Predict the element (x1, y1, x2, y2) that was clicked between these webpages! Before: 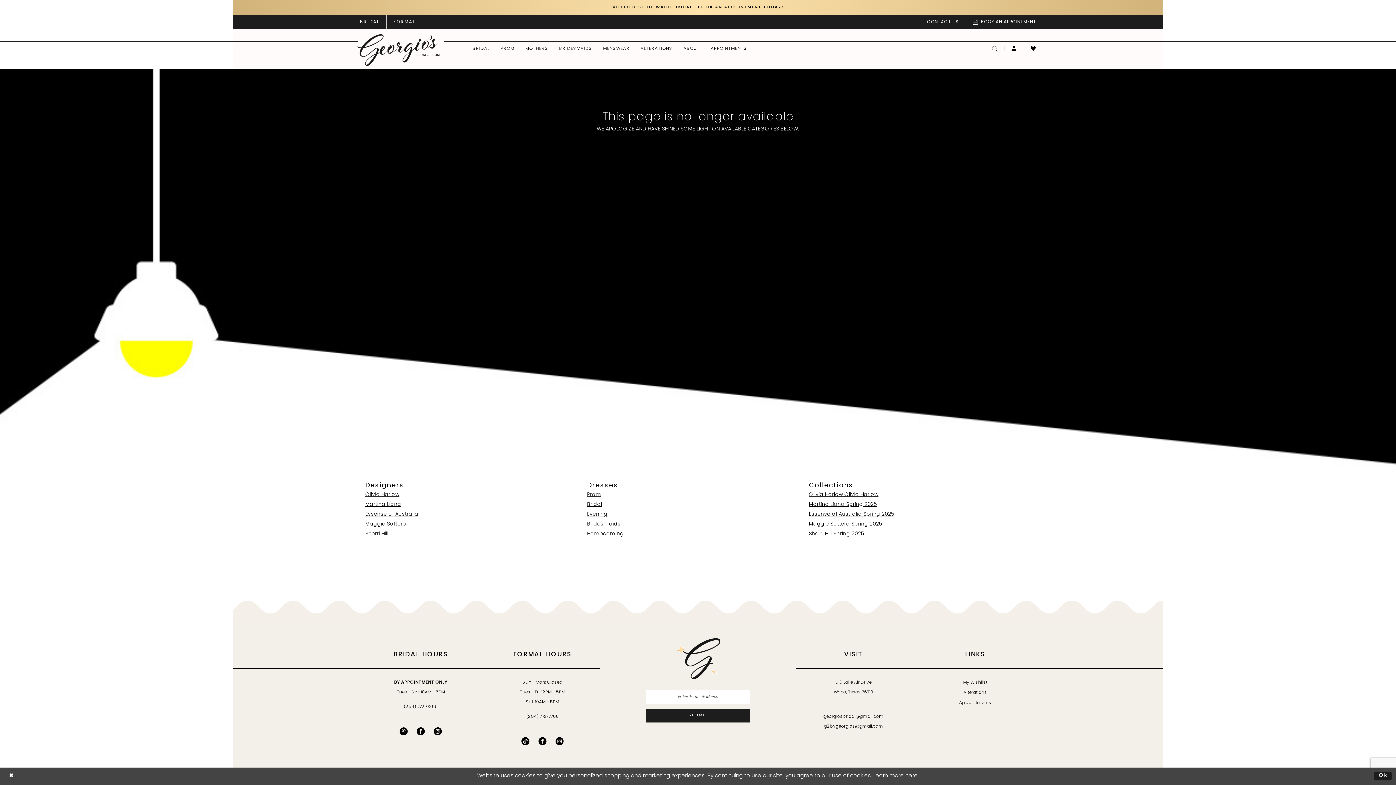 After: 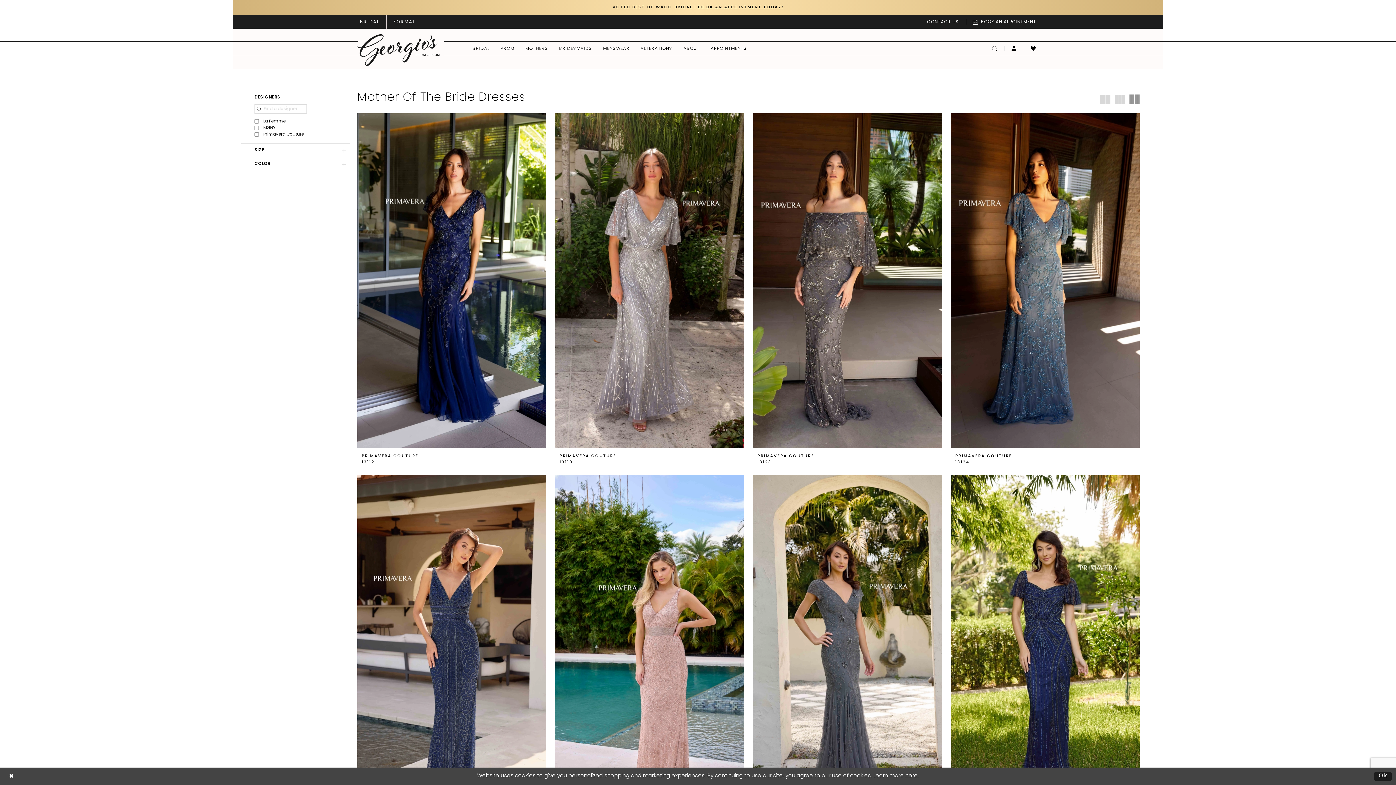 Action: bbox: (520, 41, 553, 55) label: MOTHERS